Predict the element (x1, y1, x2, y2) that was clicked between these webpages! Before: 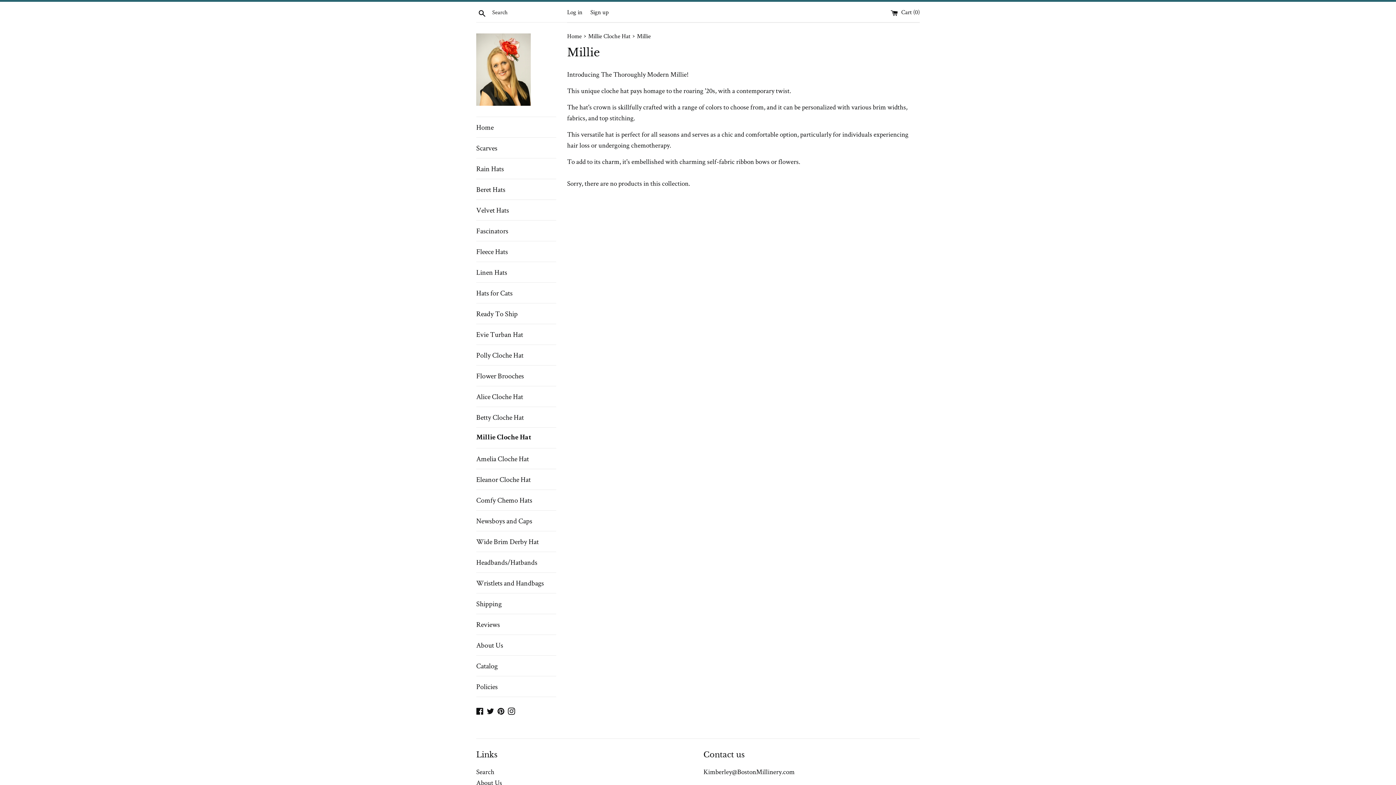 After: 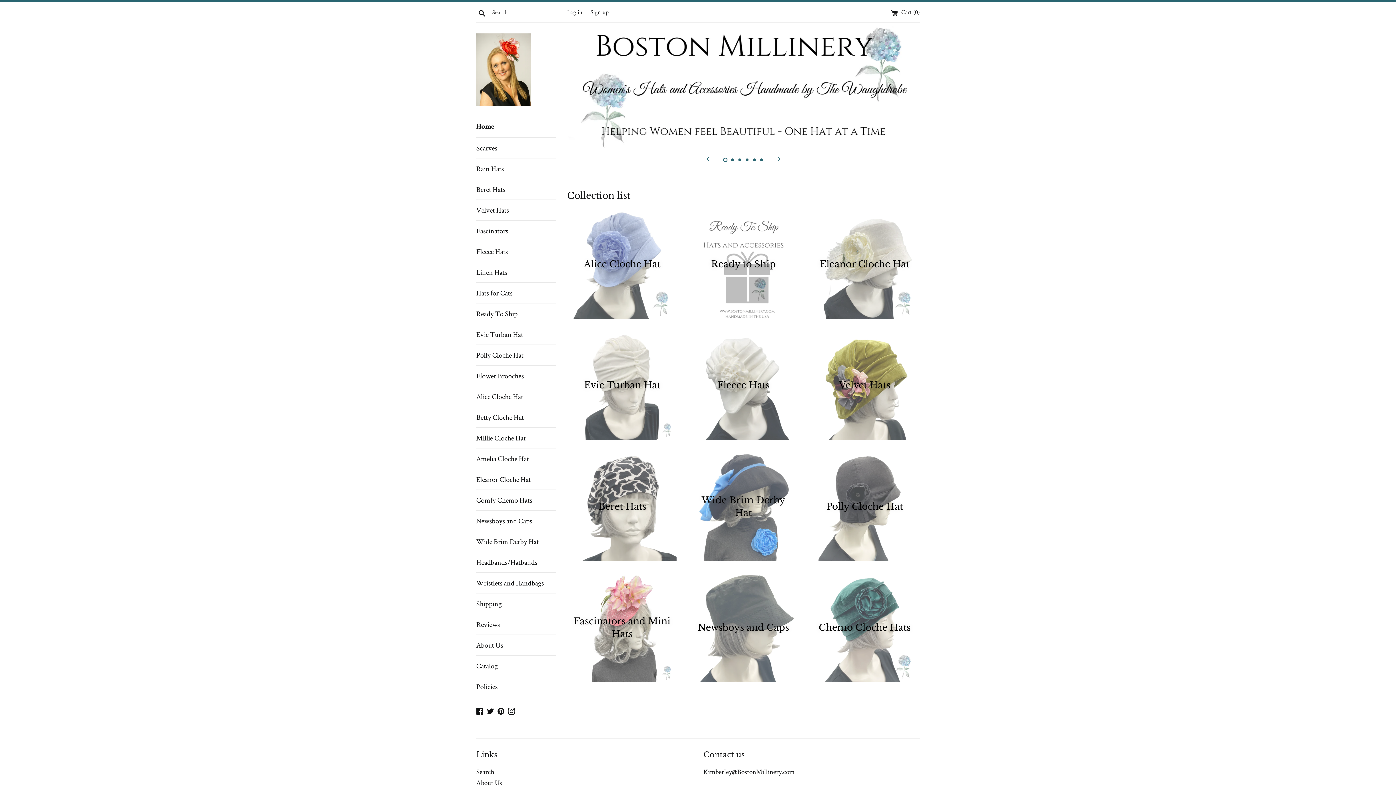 Action: bbox: (567, 32, 583, 40) label: Home 